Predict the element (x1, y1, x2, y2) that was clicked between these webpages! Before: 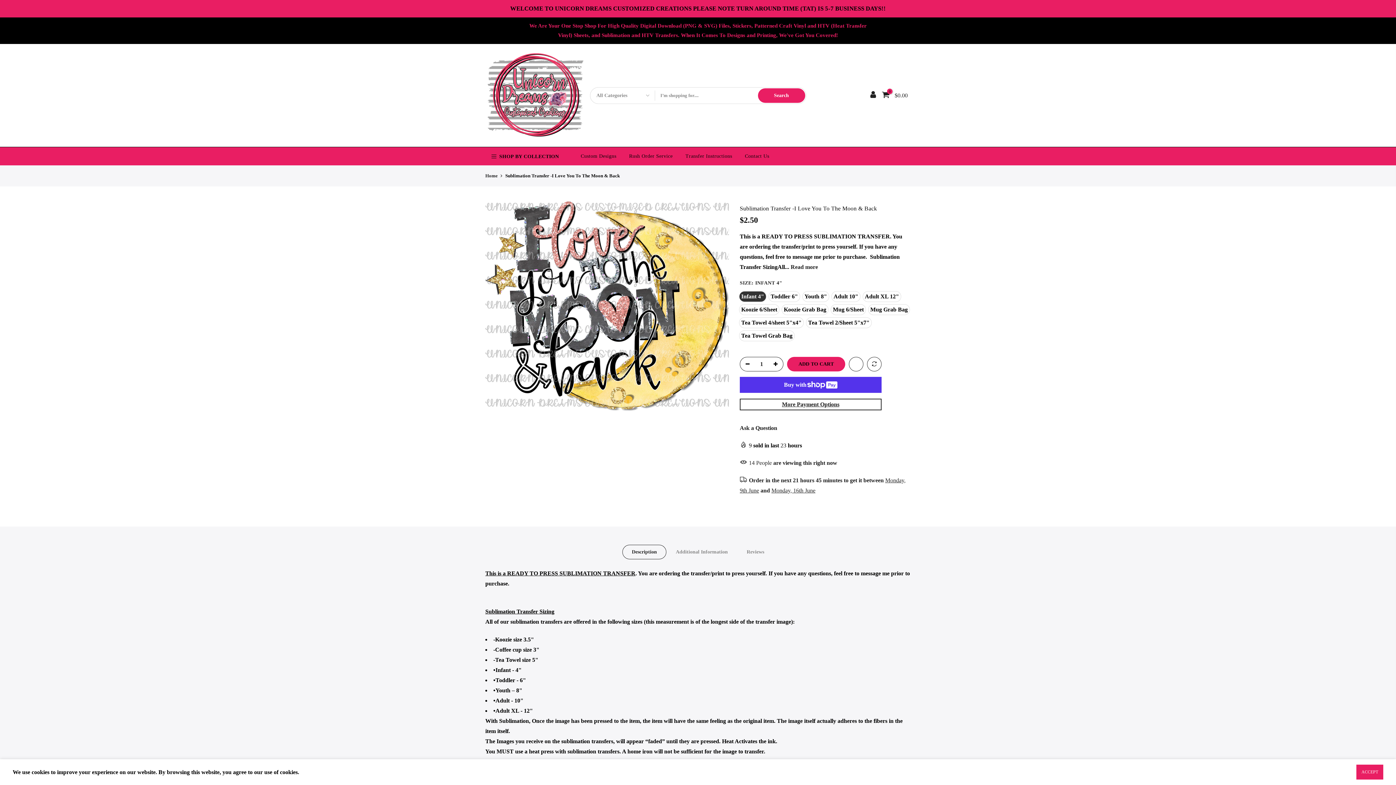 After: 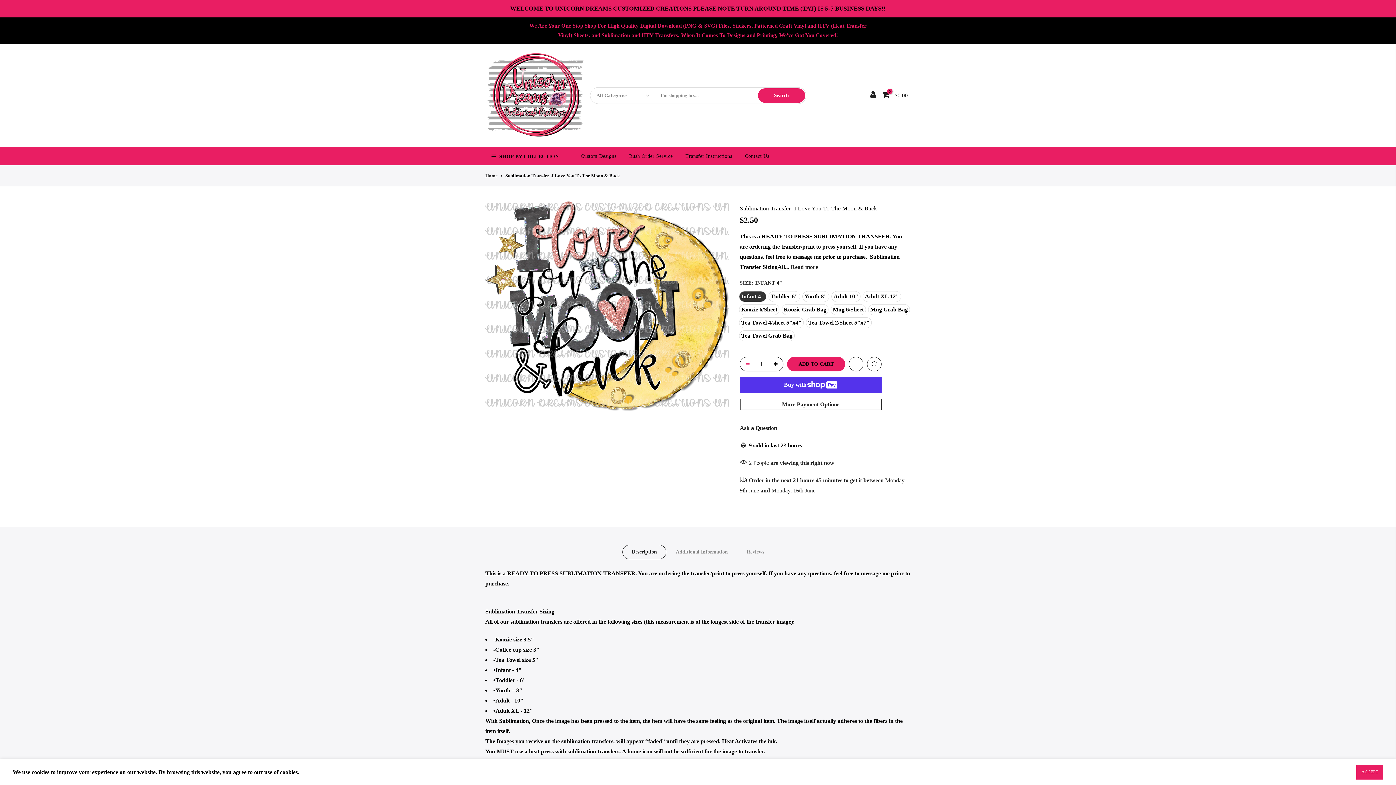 Action: bbox: (740, 357, 751, 372)